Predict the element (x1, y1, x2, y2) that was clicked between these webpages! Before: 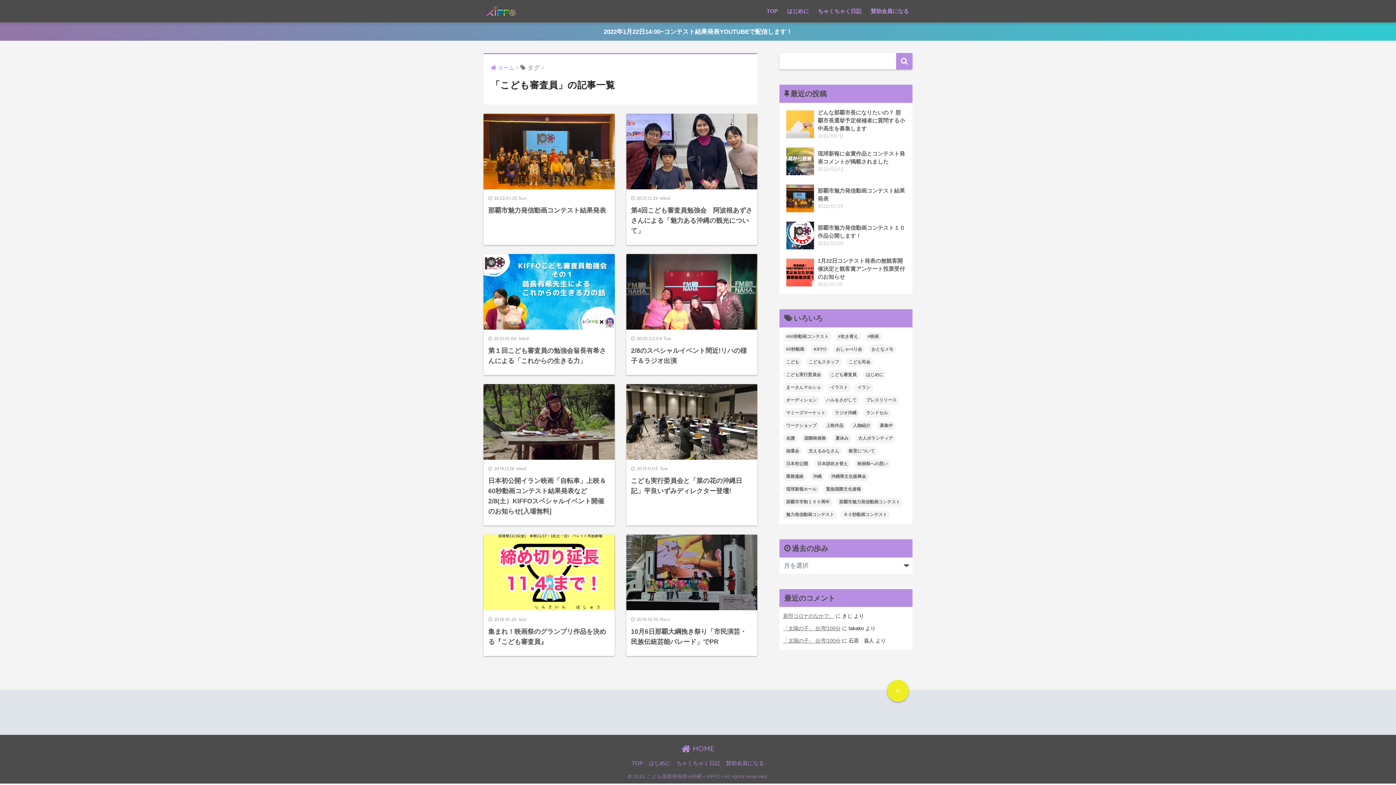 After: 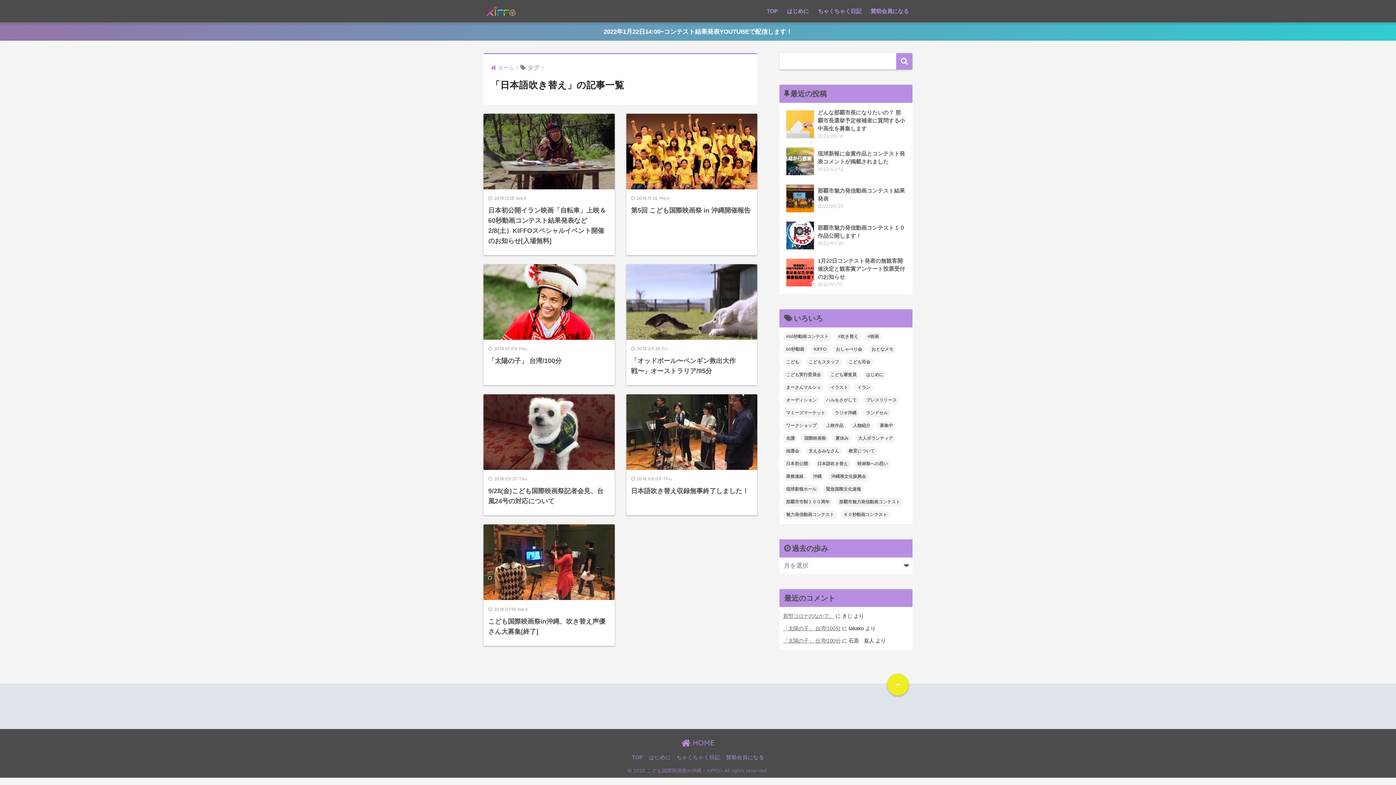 Action: label: 日本語吹き替え (7個の項目) bbox: (814, 459, 850, 468)